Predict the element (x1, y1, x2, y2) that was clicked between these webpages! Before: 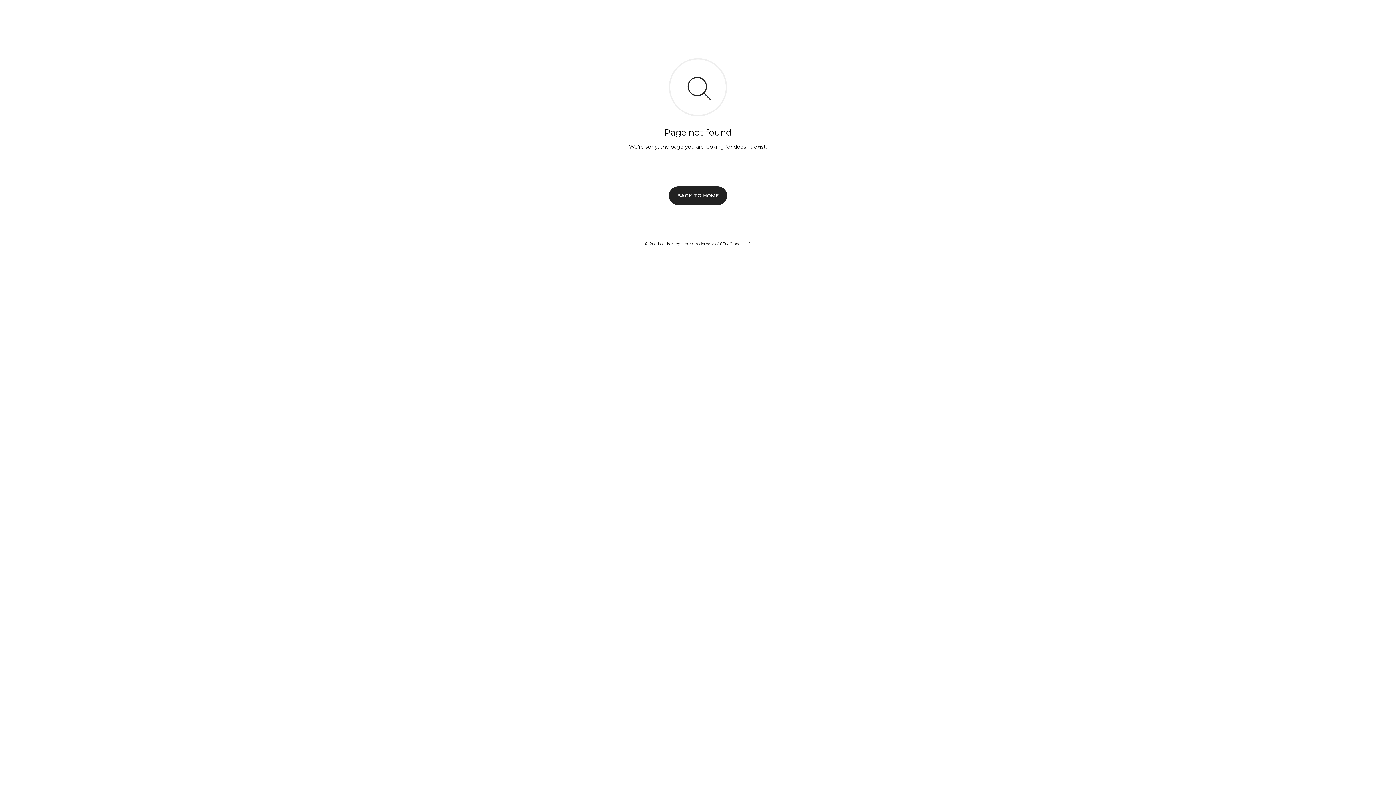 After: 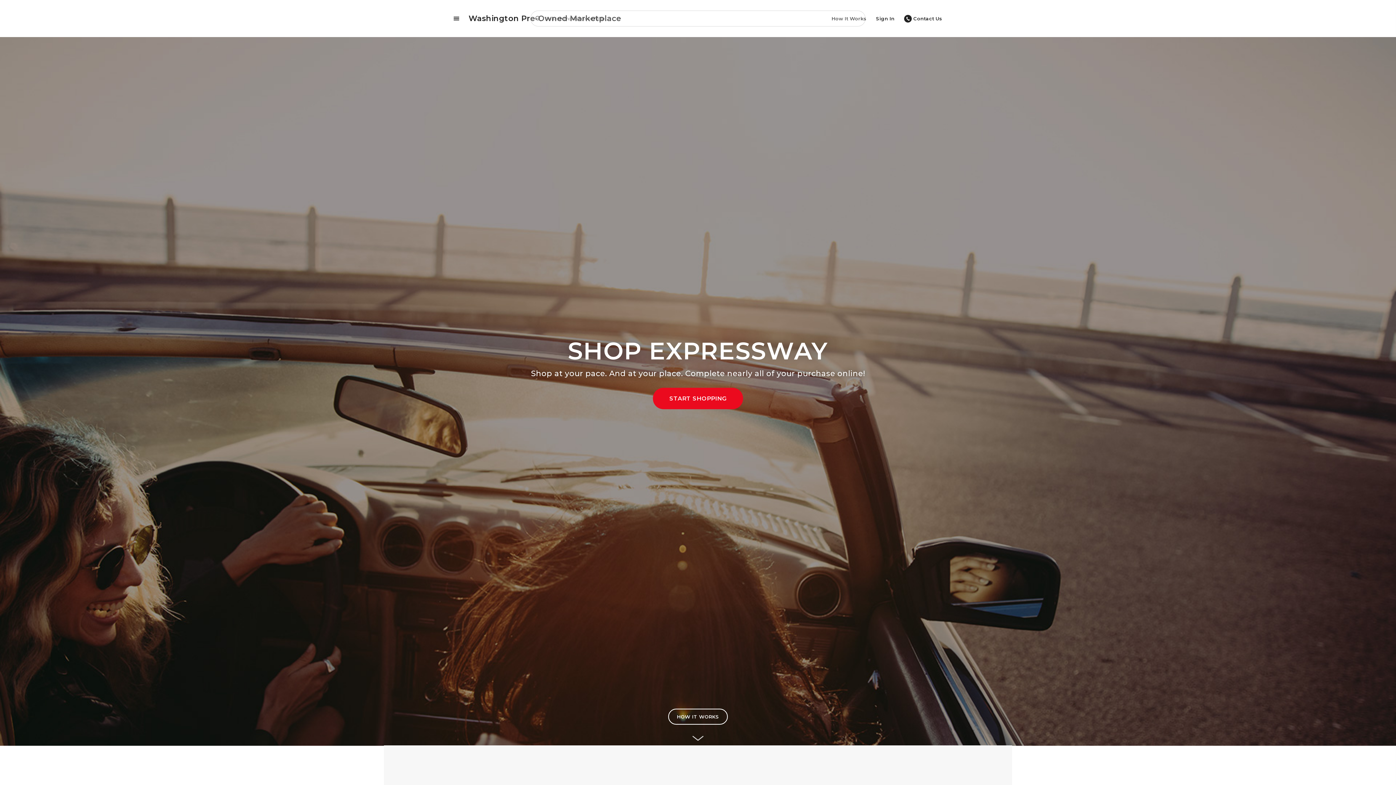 Action: label: BACK TO HOME bbox: (669, 186, 727, 204)